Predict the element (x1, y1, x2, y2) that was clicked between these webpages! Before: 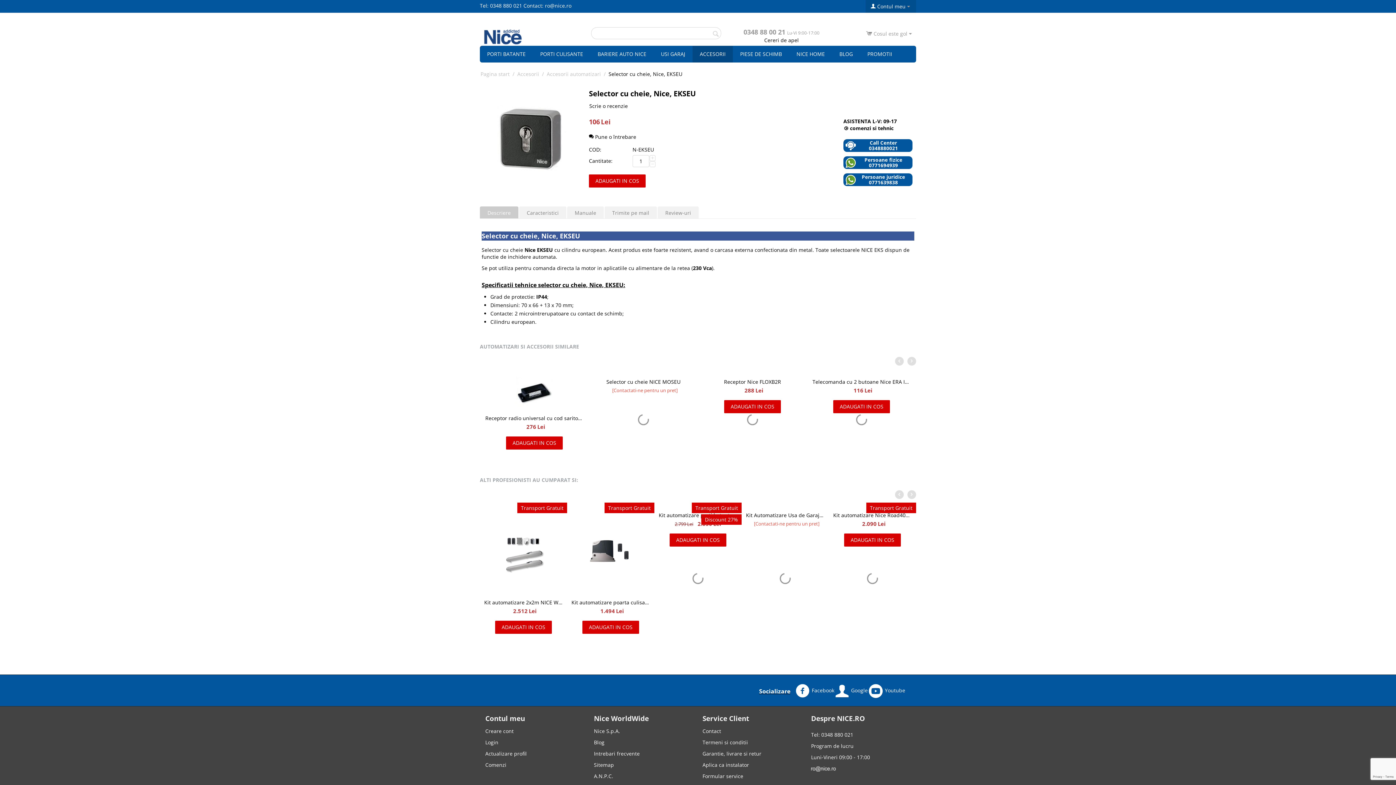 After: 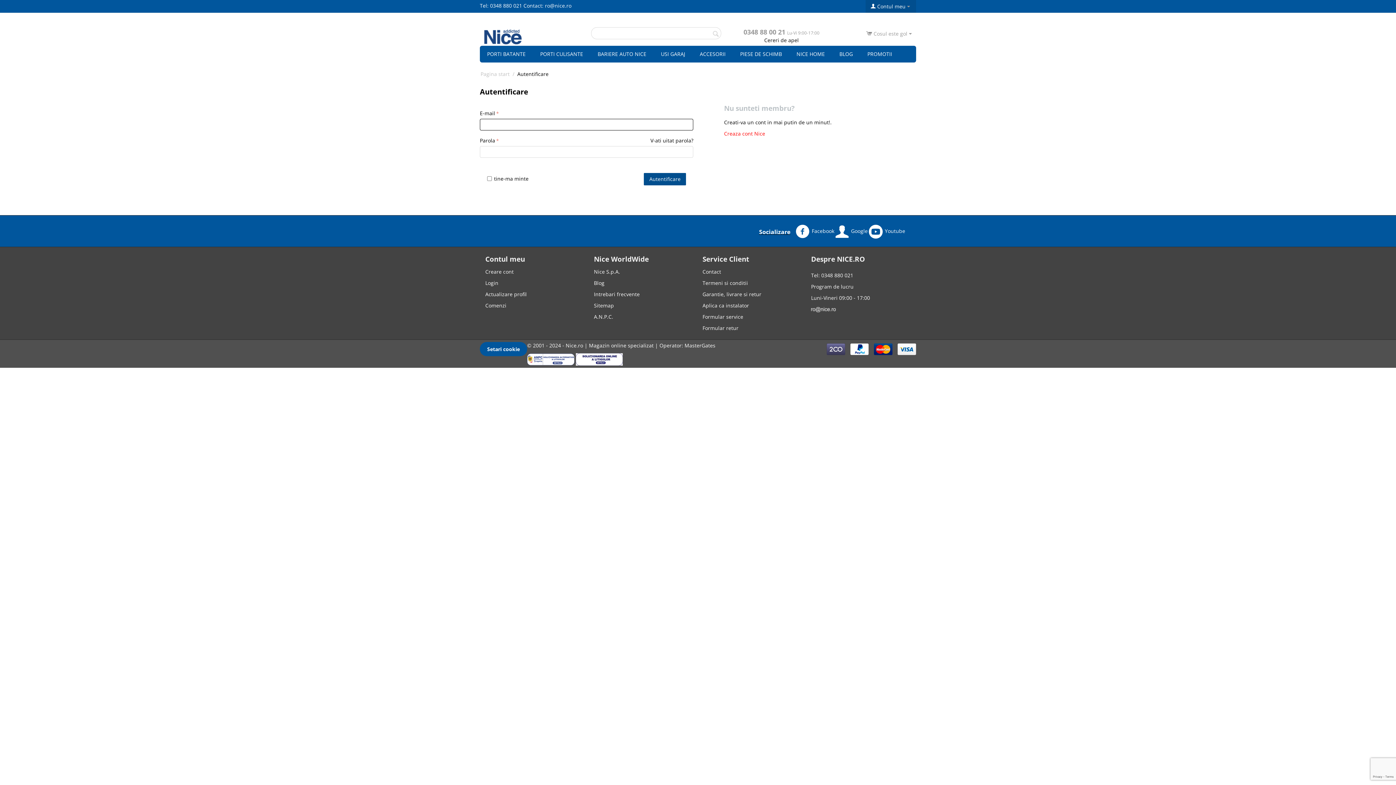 Action: bbox: (485, 739, 498, 746) label: Login